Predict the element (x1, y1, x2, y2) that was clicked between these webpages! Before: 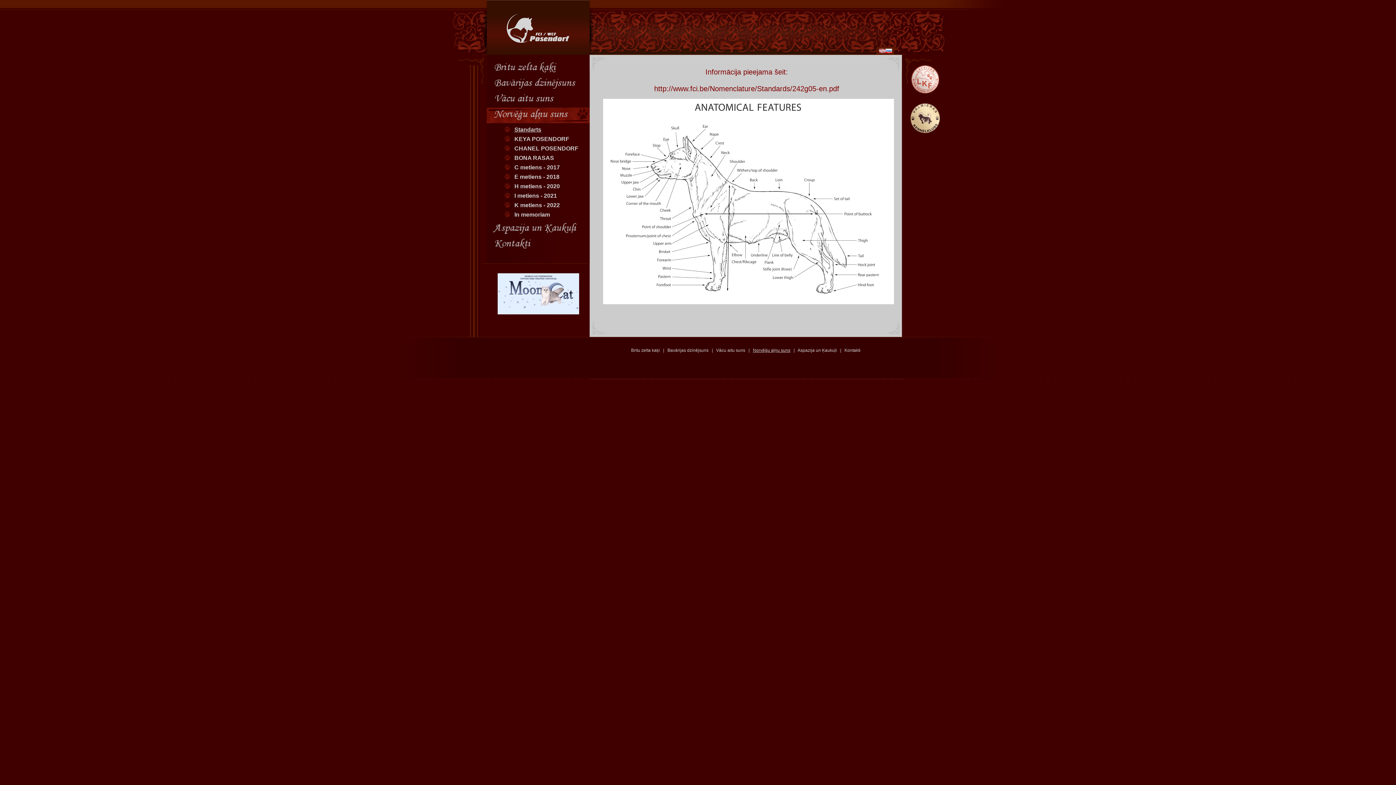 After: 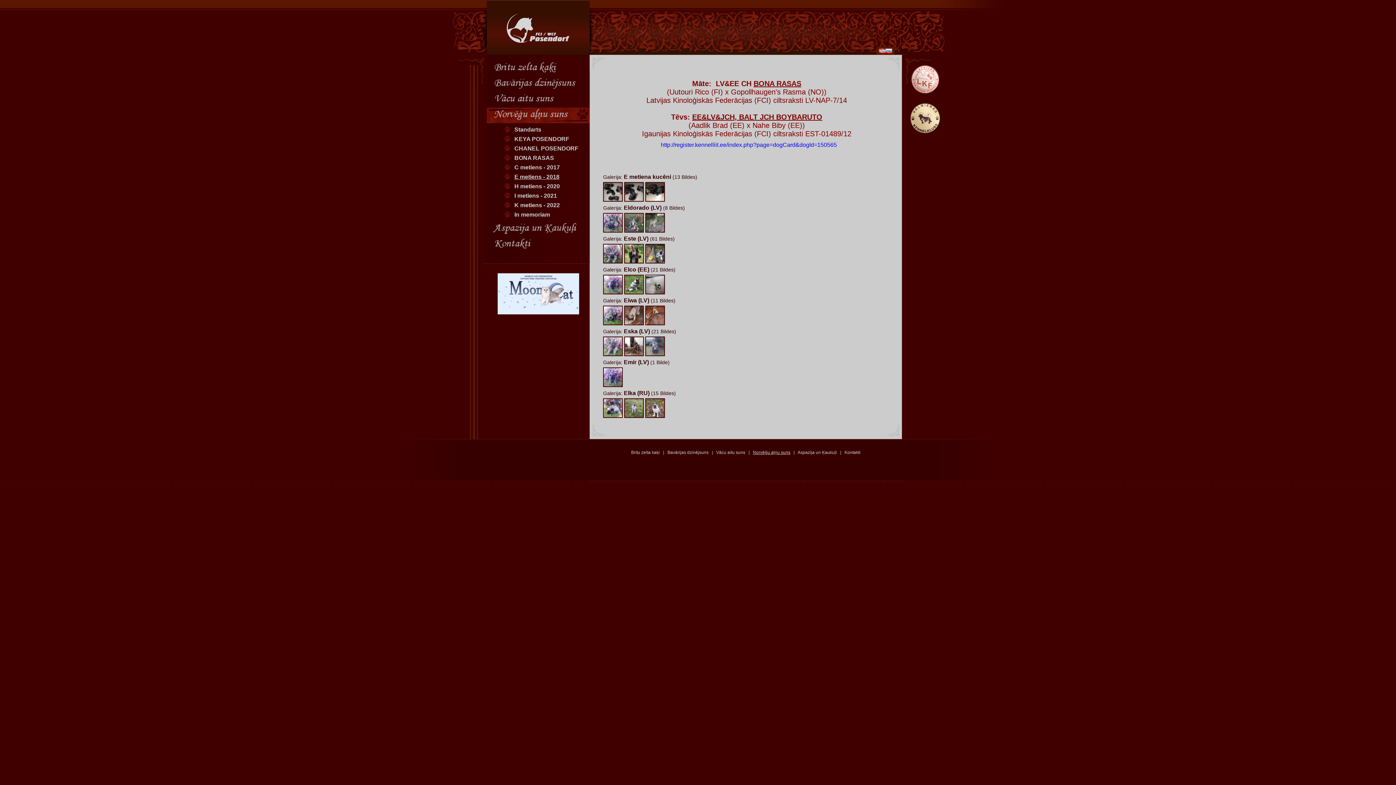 Action: label: E metiens - 2018 bbox: (504, 173, 559, 180)